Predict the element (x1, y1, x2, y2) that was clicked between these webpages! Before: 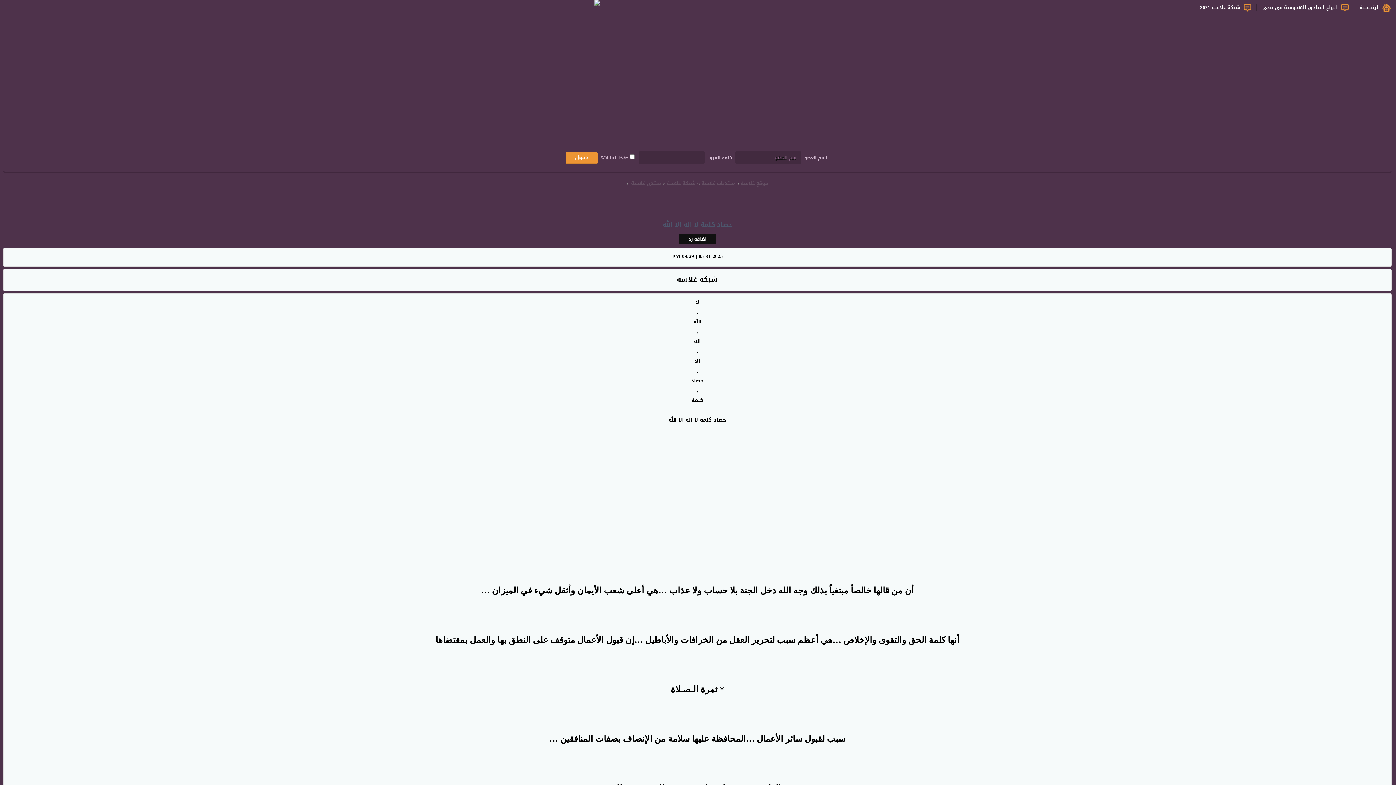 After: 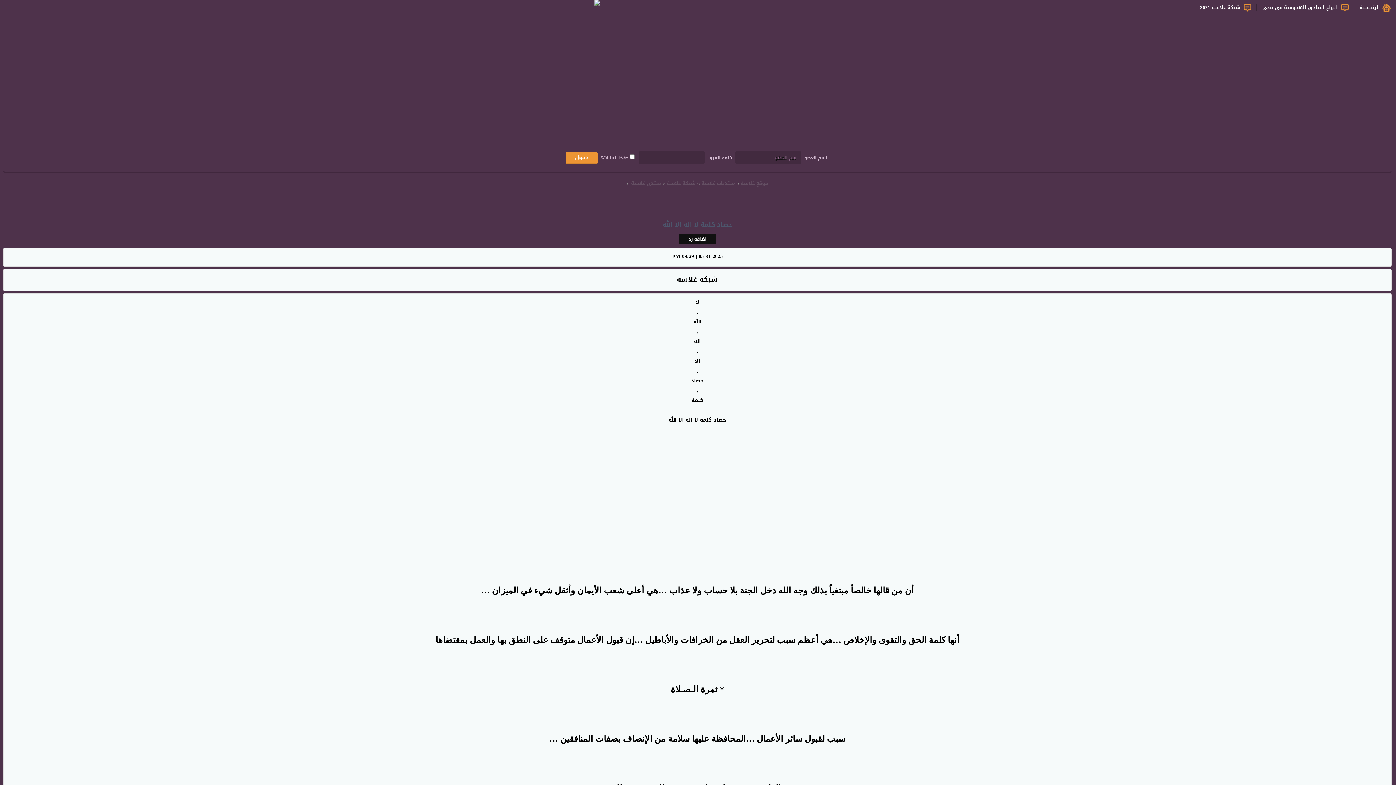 Action: bbox: (3, 353, 1391, 370) label: الا